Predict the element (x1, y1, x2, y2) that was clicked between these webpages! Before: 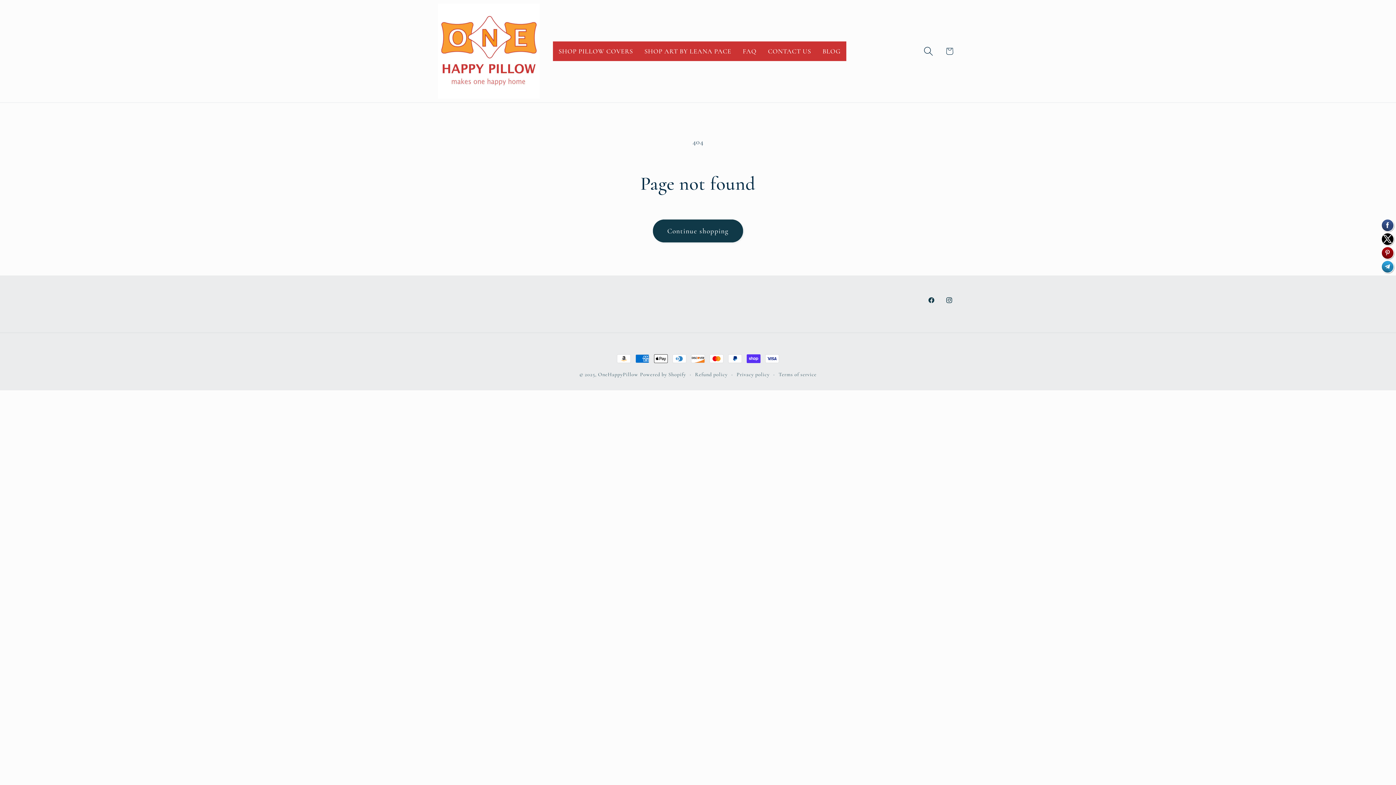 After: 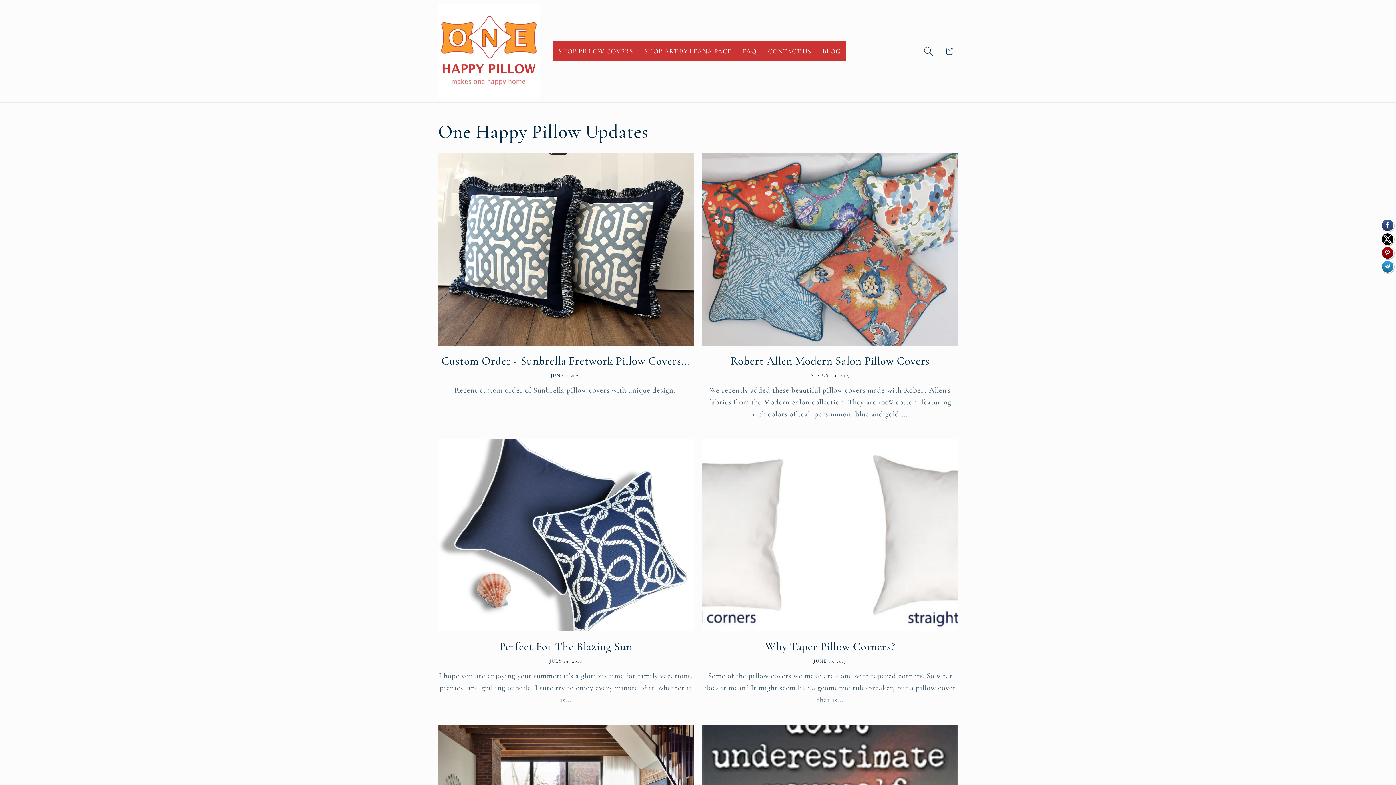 Action: label: BLOG bbox: (817, 41, 846, 60)